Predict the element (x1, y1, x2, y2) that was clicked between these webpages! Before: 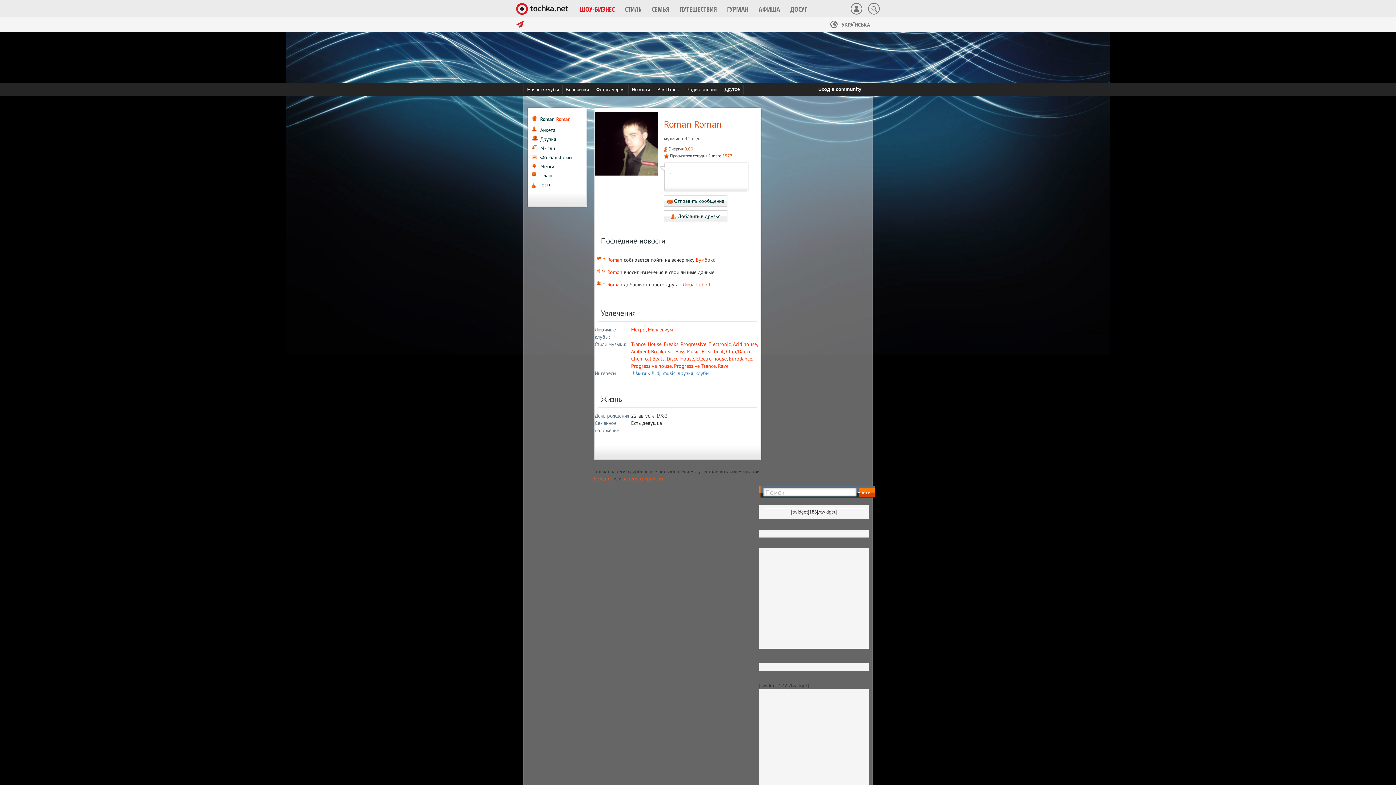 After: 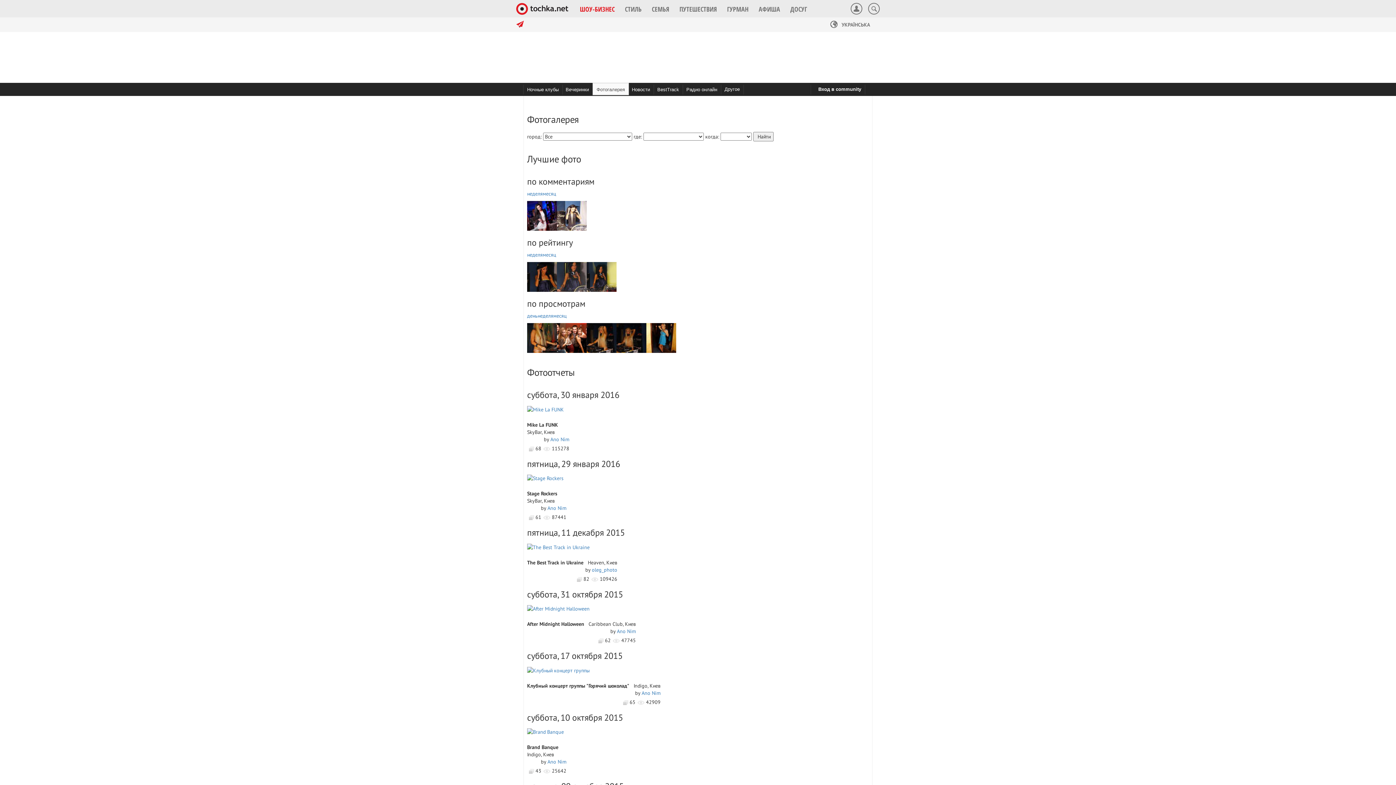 Action: label: Фотогалерея bbox: (592, 84, 628, 94)